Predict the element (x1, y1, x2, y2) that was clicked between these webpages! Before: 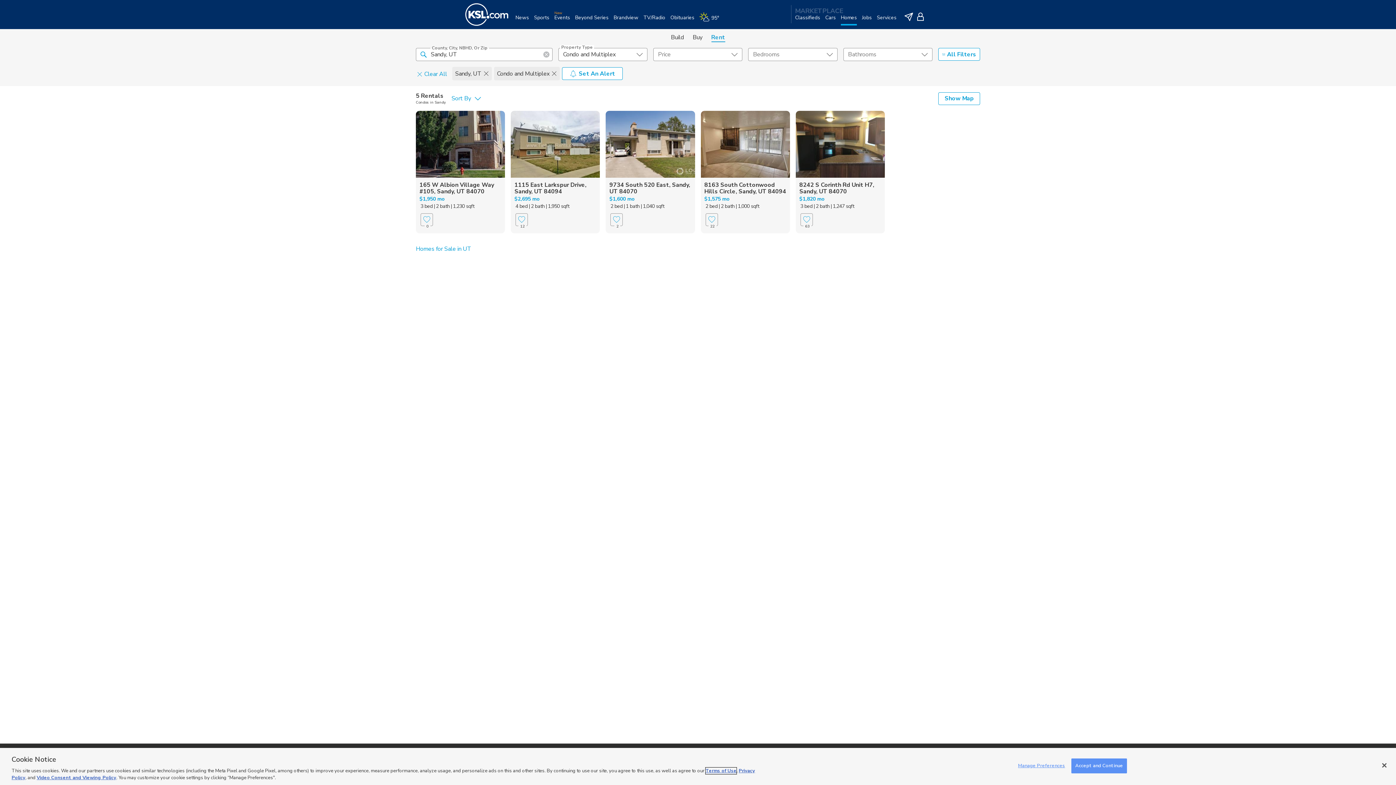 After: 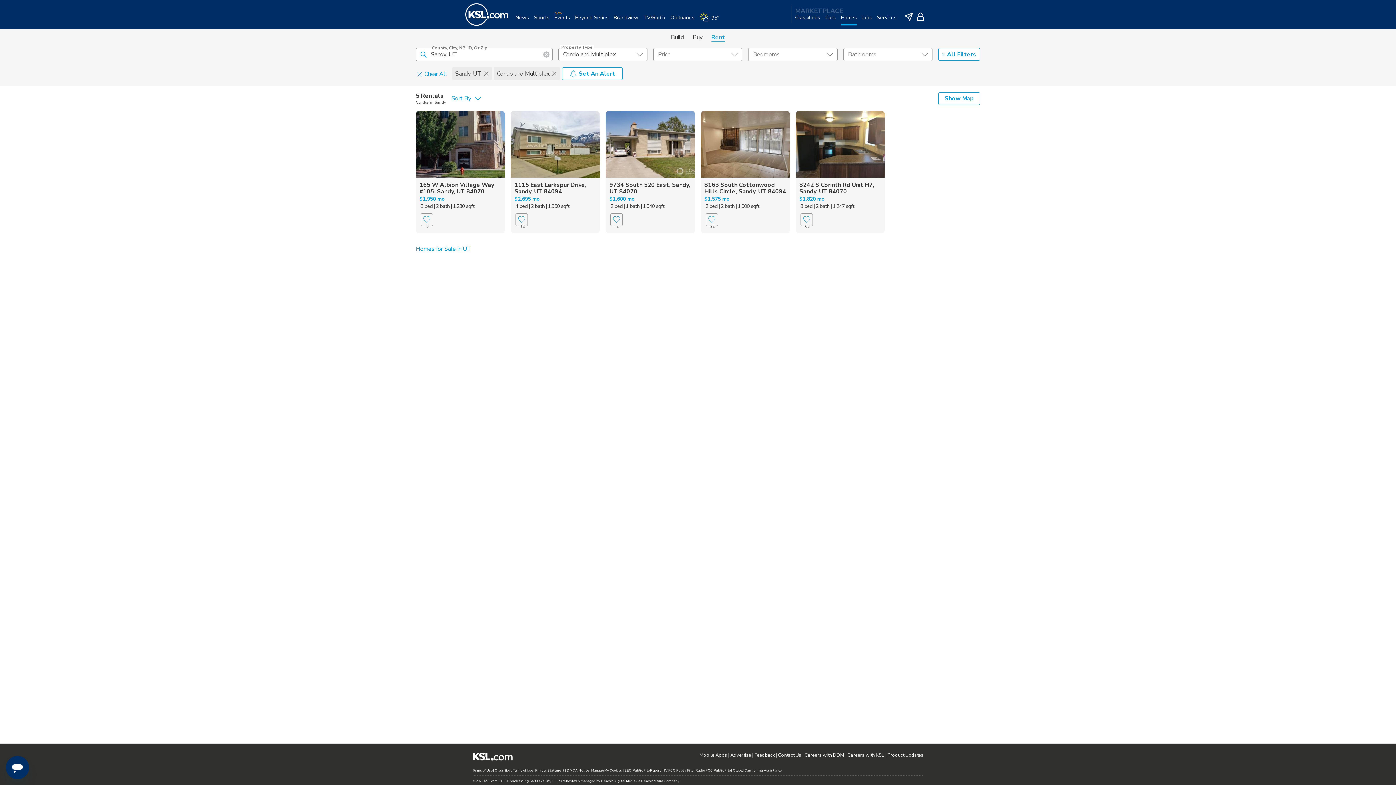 Action: bbox: (1376, 757, 1392, 773) label: Close